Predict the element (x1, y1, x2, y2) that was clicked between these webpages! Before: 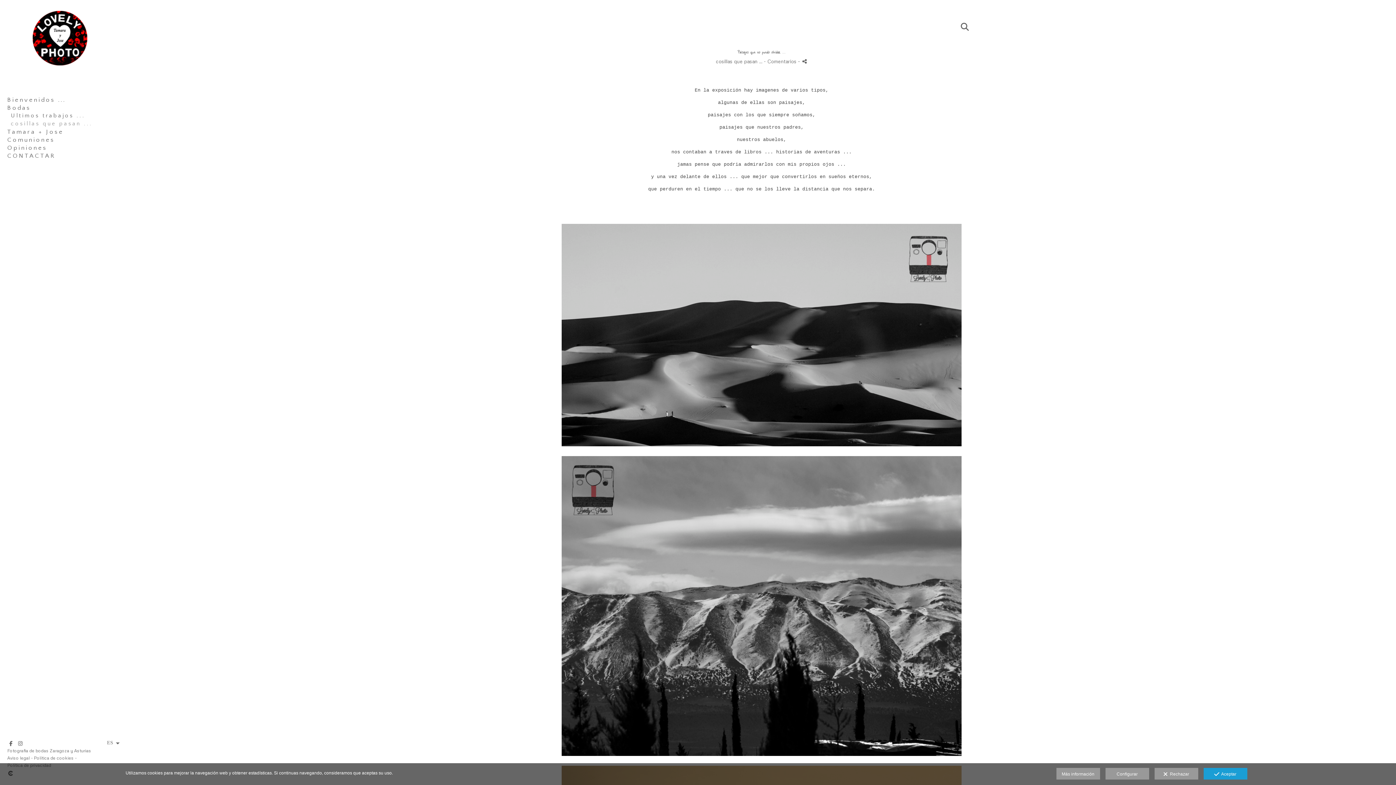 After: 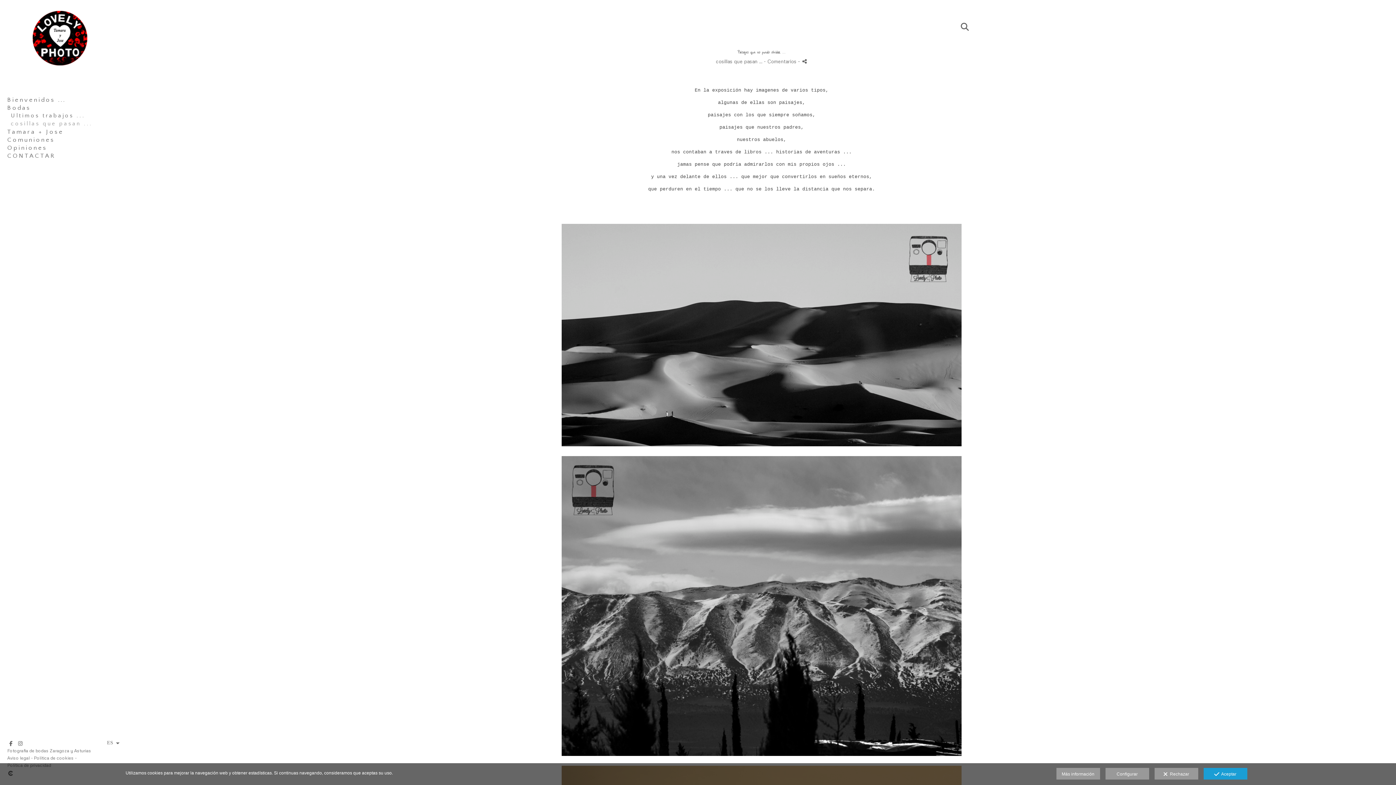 Action: bbox: (16, 740, 24, 747)